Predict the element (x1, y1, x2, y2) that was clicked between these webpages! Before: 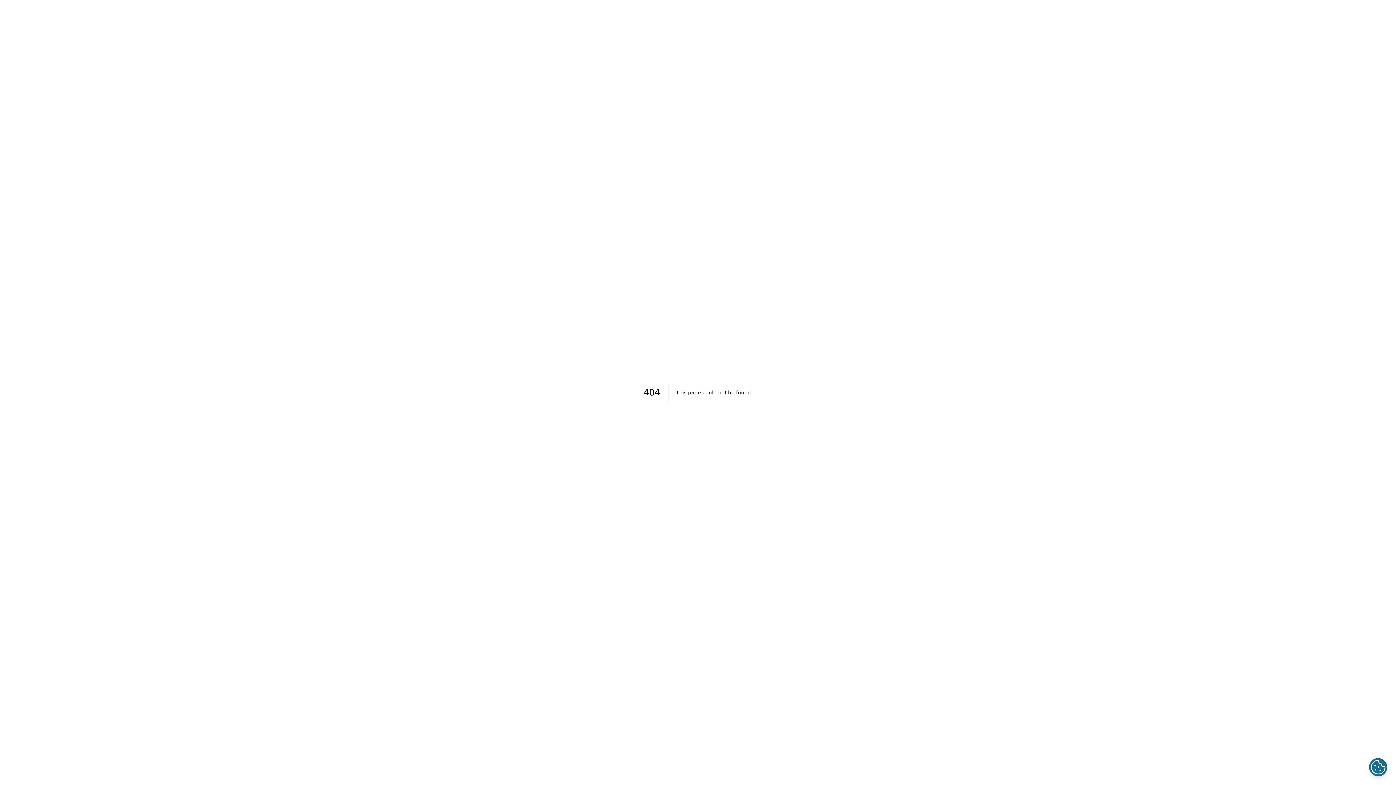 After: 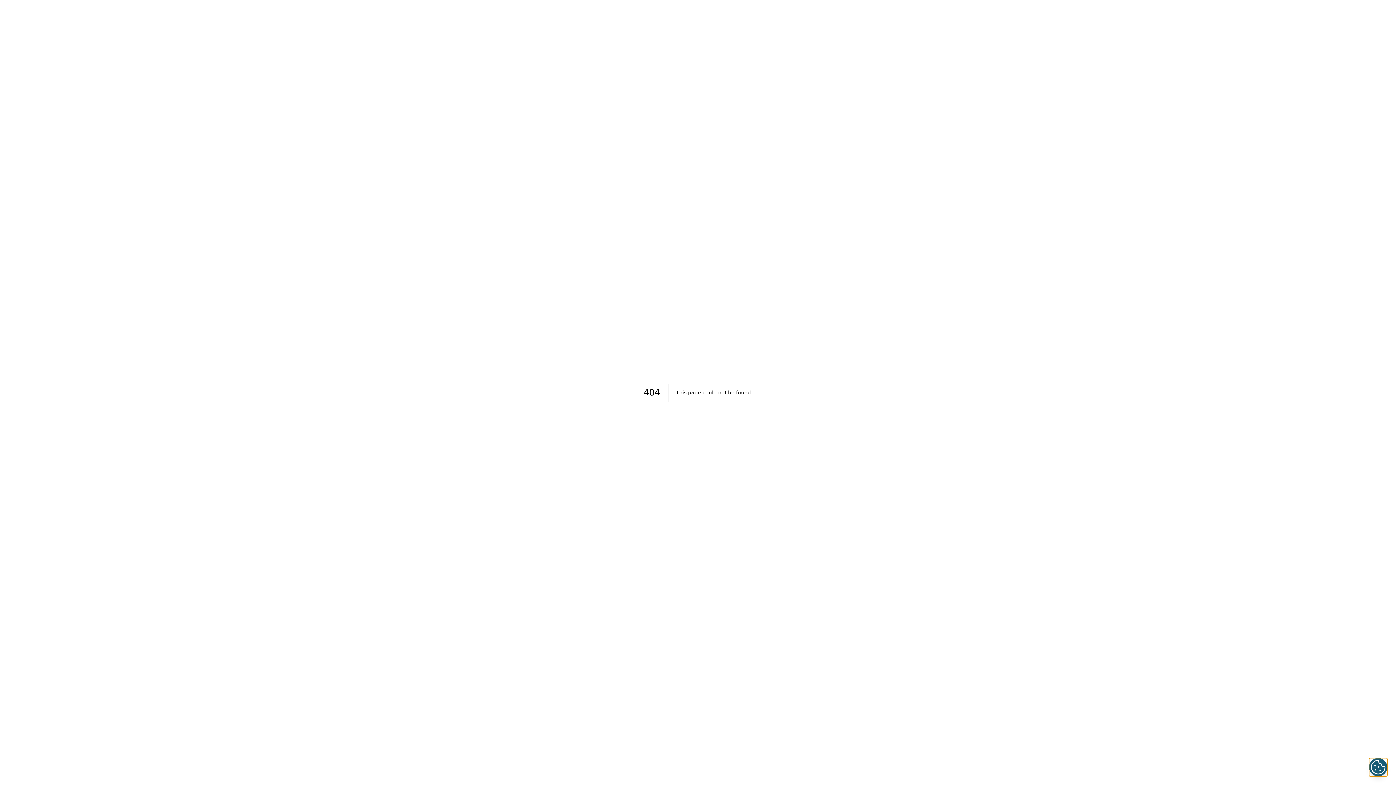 Action: bbox: (1369, 758, 1387, 776)